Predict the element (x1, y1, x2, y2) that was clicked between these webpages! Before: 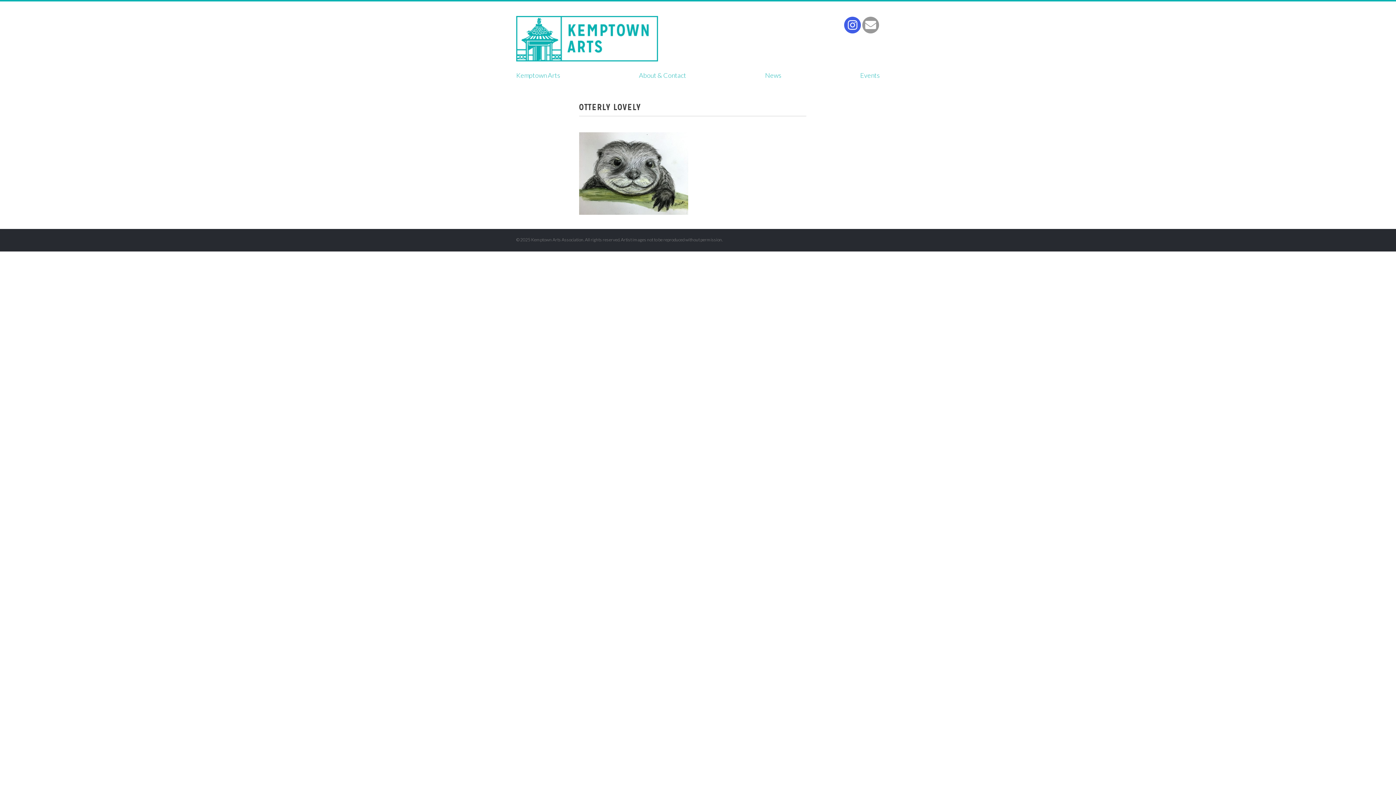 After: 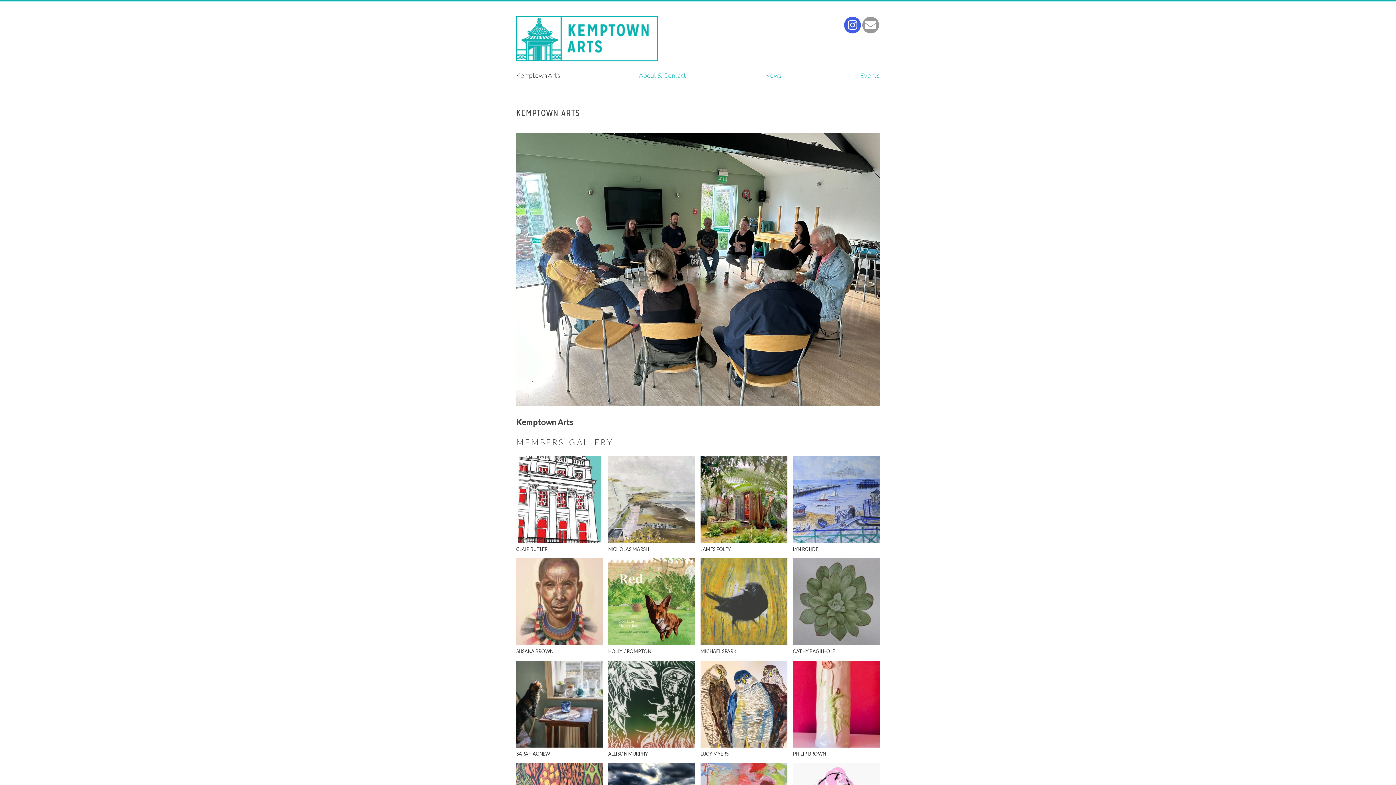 Action: bbox: (516, 16, 658, 61) label: KEMPTOWN ARTS